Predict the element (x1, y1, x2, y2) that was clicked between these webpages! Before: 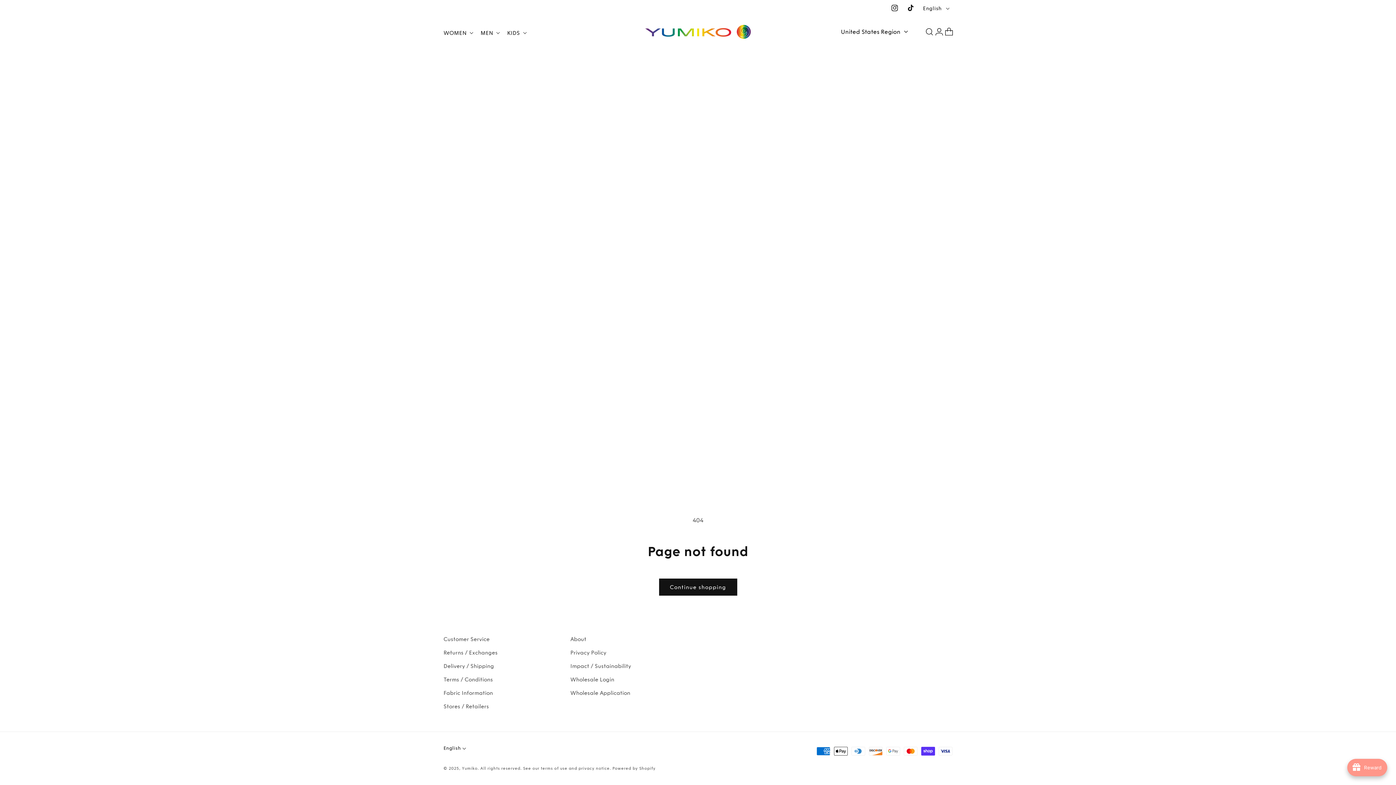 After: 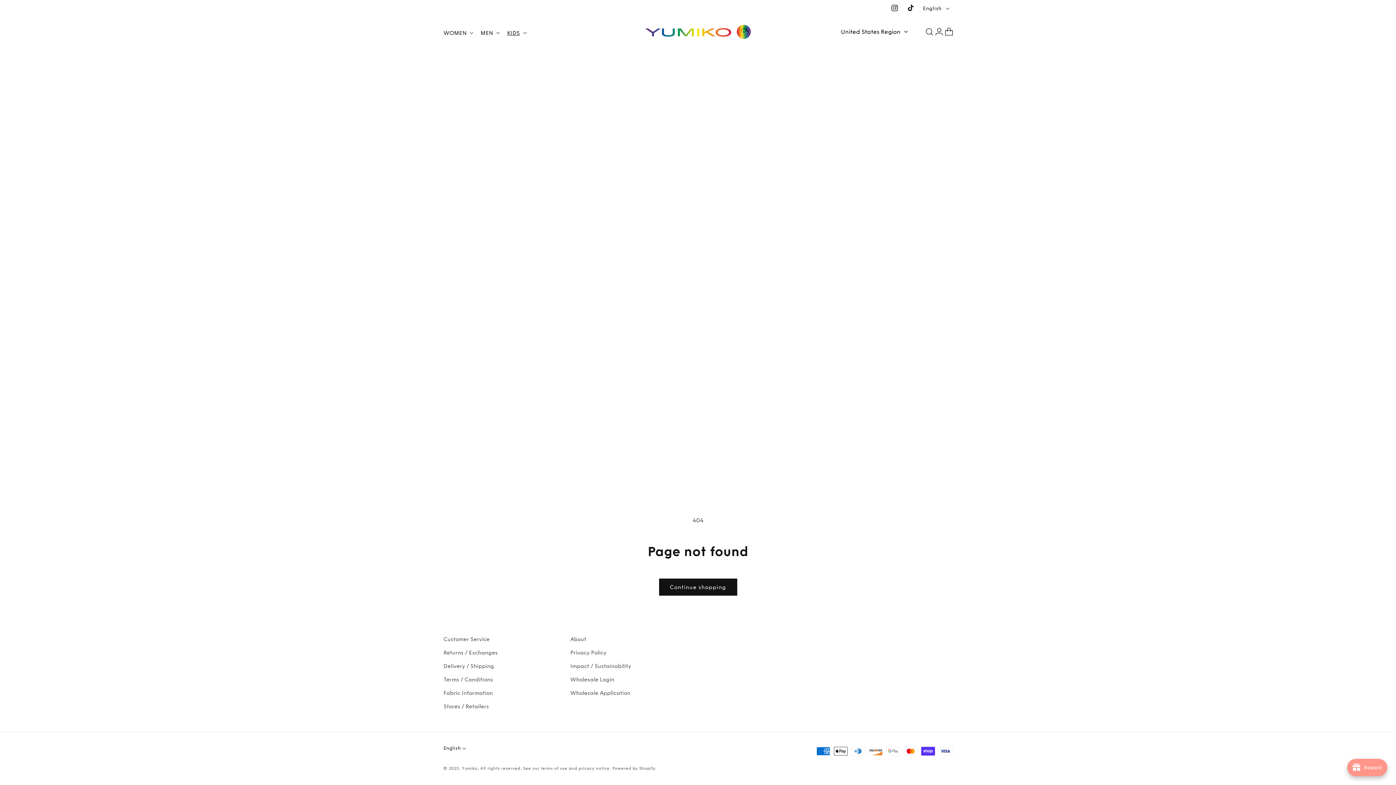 Action: label: KIDS bbox: (502, 18, 529, 47)